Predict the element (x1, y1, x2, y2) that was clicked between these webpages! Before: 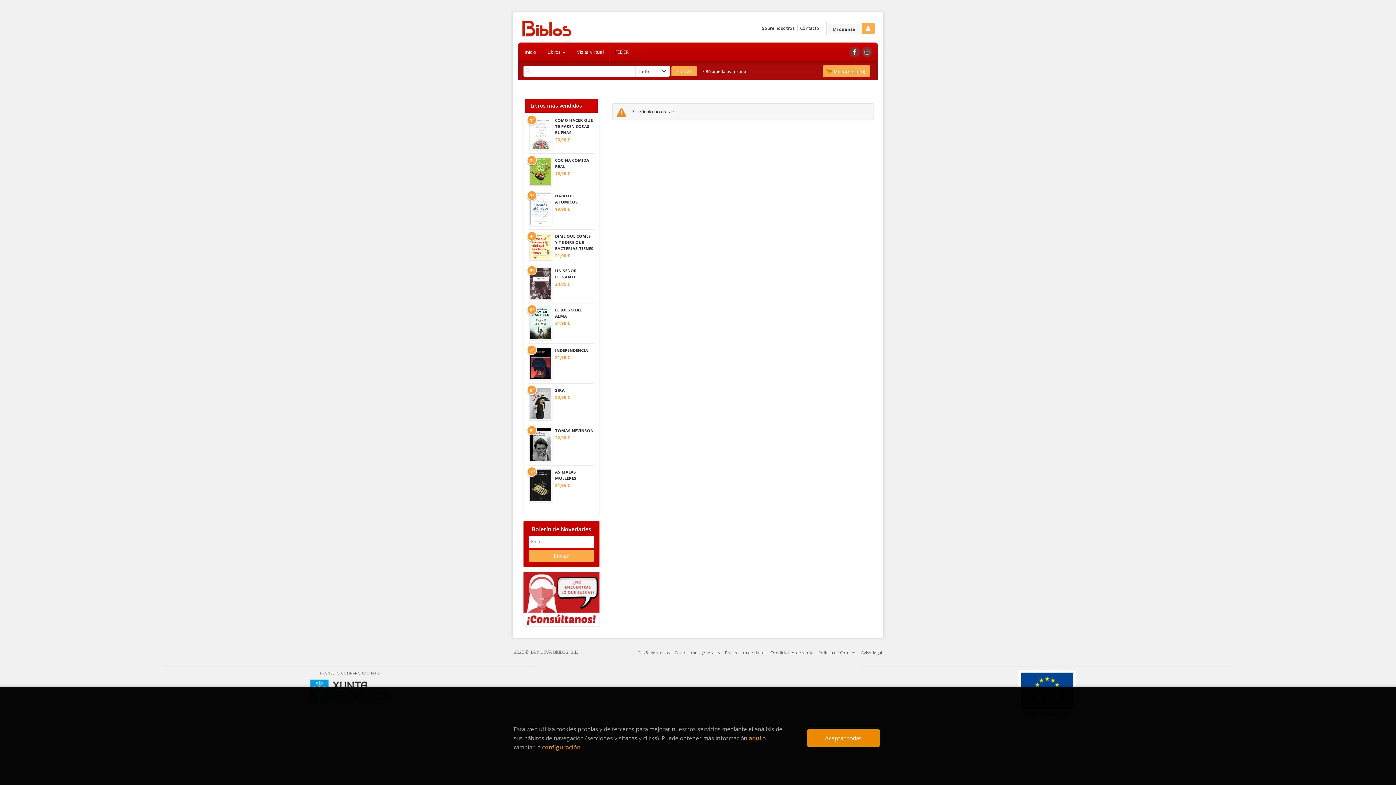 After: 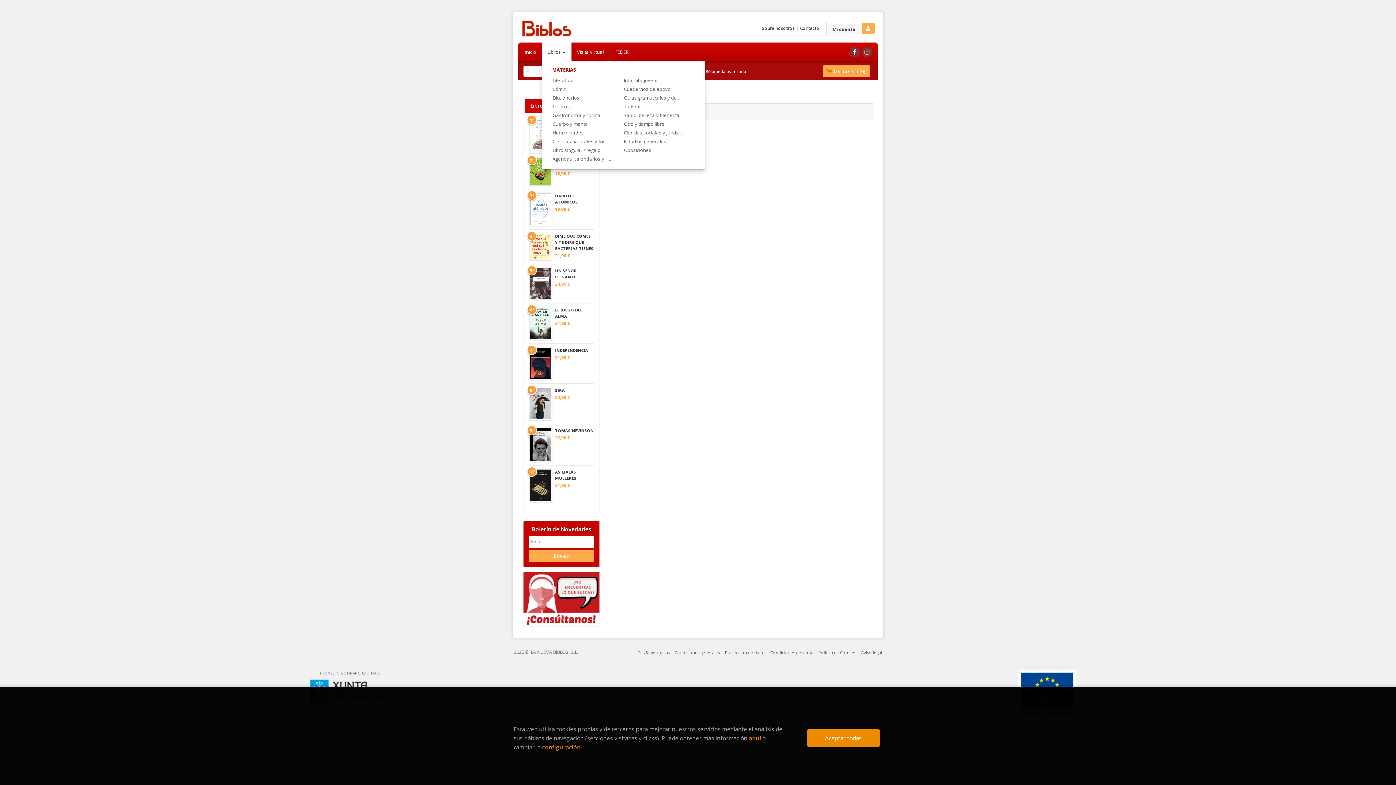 Action: label: Libros  bbox: (542, 42, 571, 61)